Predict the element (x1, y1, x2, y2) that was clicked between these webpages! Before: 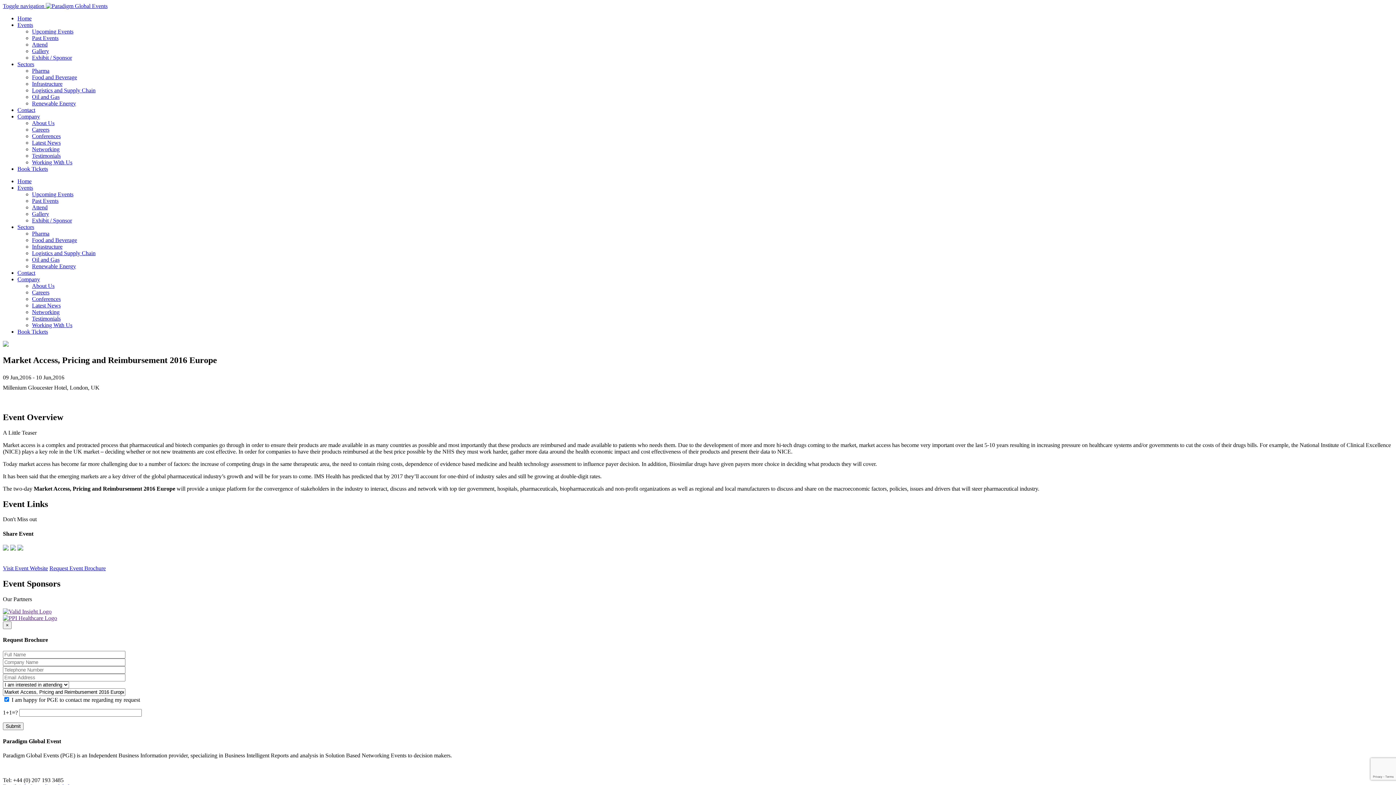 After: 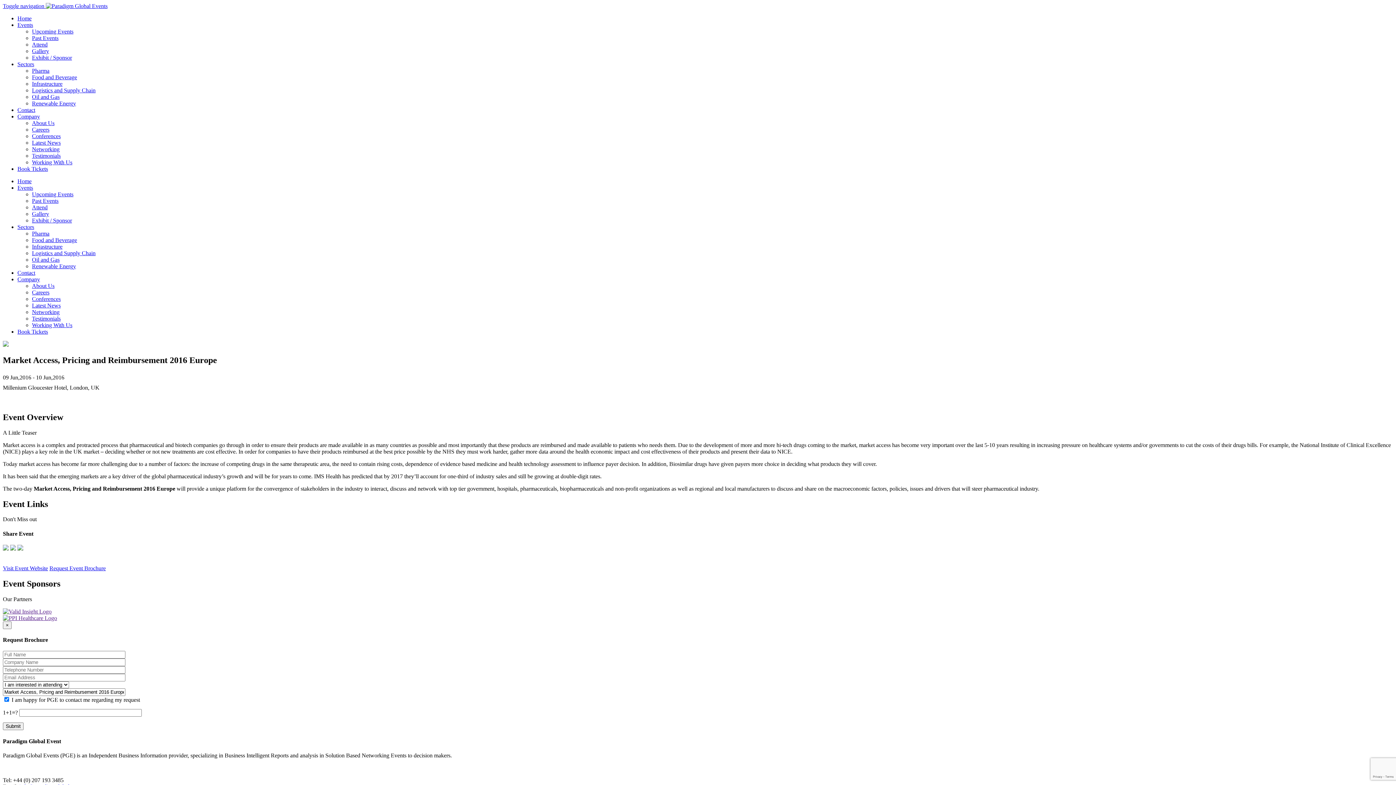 Action: bbox: (10, 545, 16, 551)